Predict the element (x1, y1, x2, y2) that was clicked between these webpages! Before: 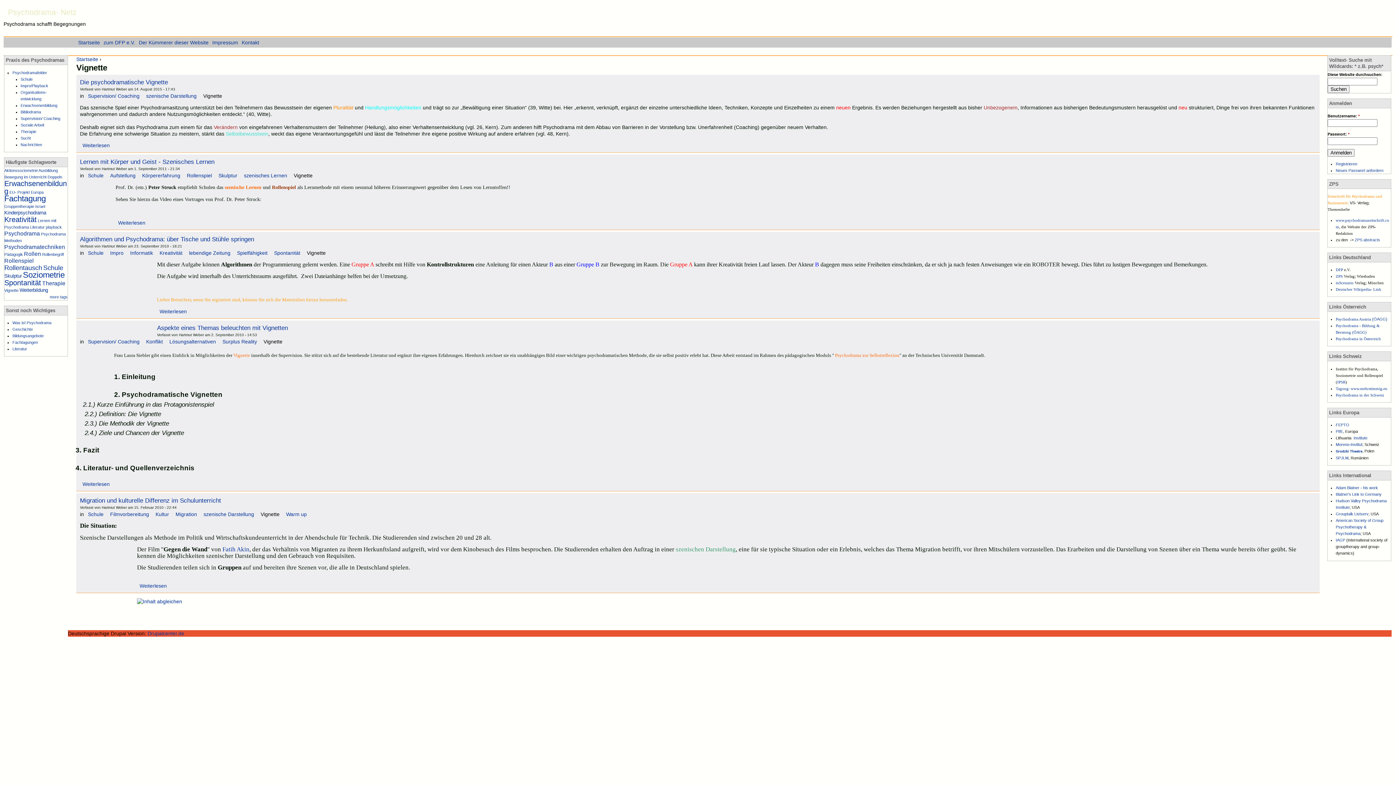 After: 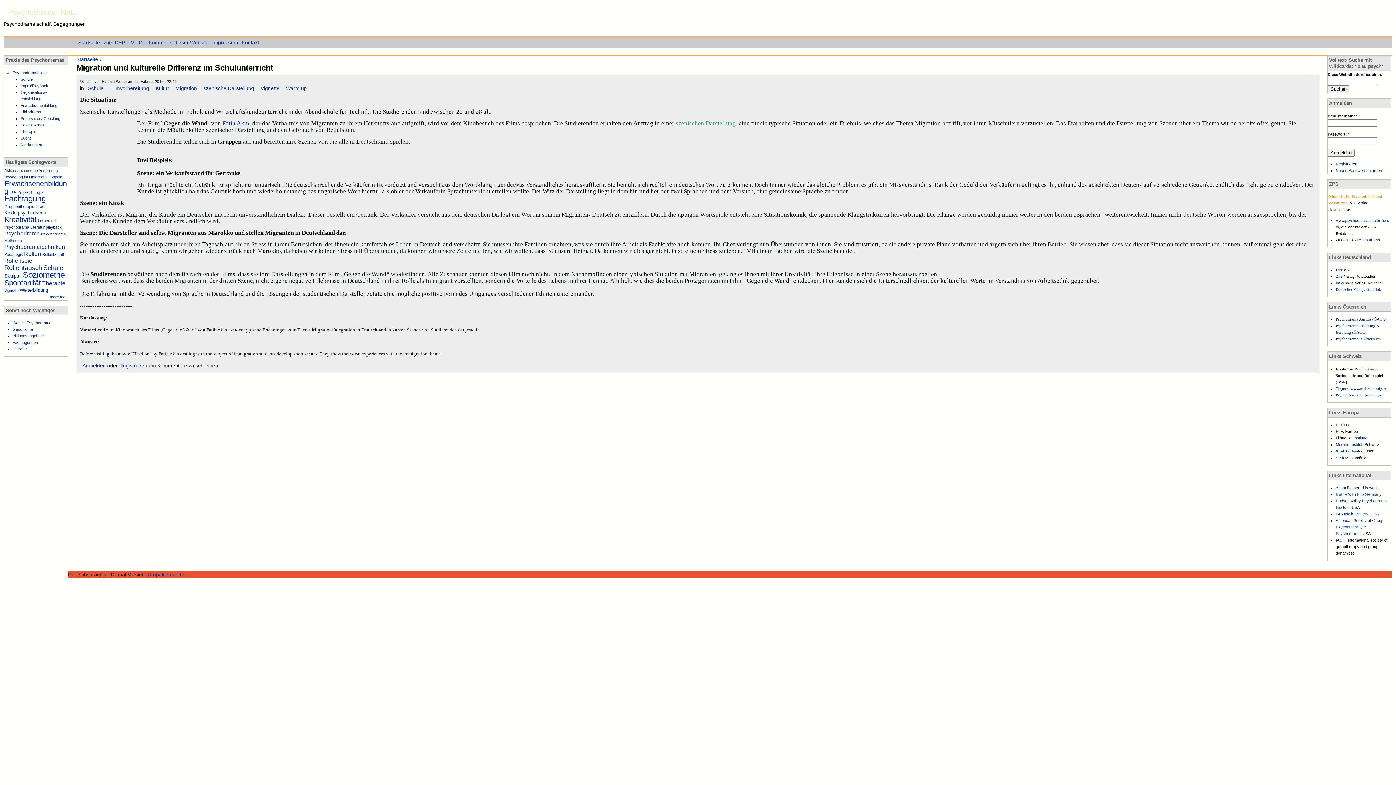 Action: bbox: (80, 497, 221, 504) label: Migration und kulturelle Differenz im Schulunterricht